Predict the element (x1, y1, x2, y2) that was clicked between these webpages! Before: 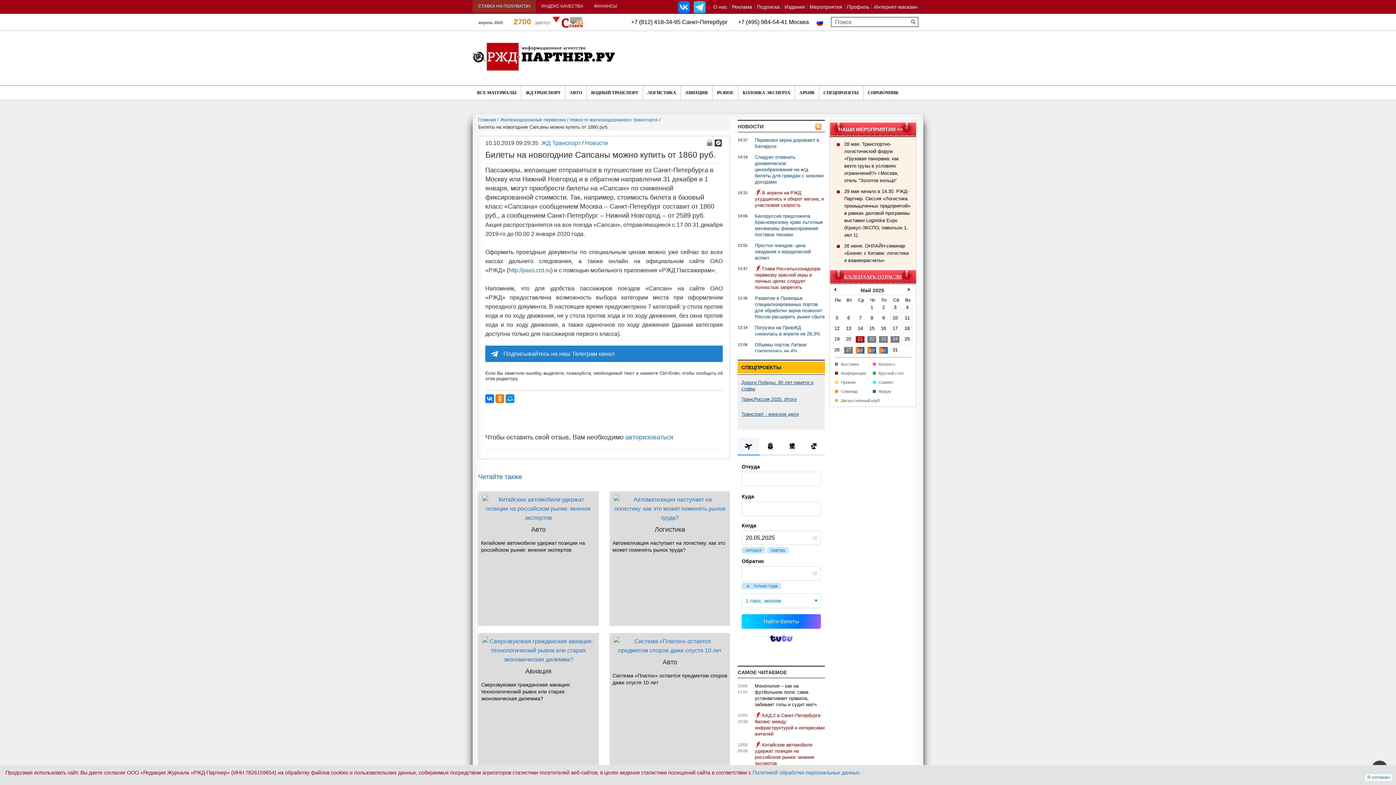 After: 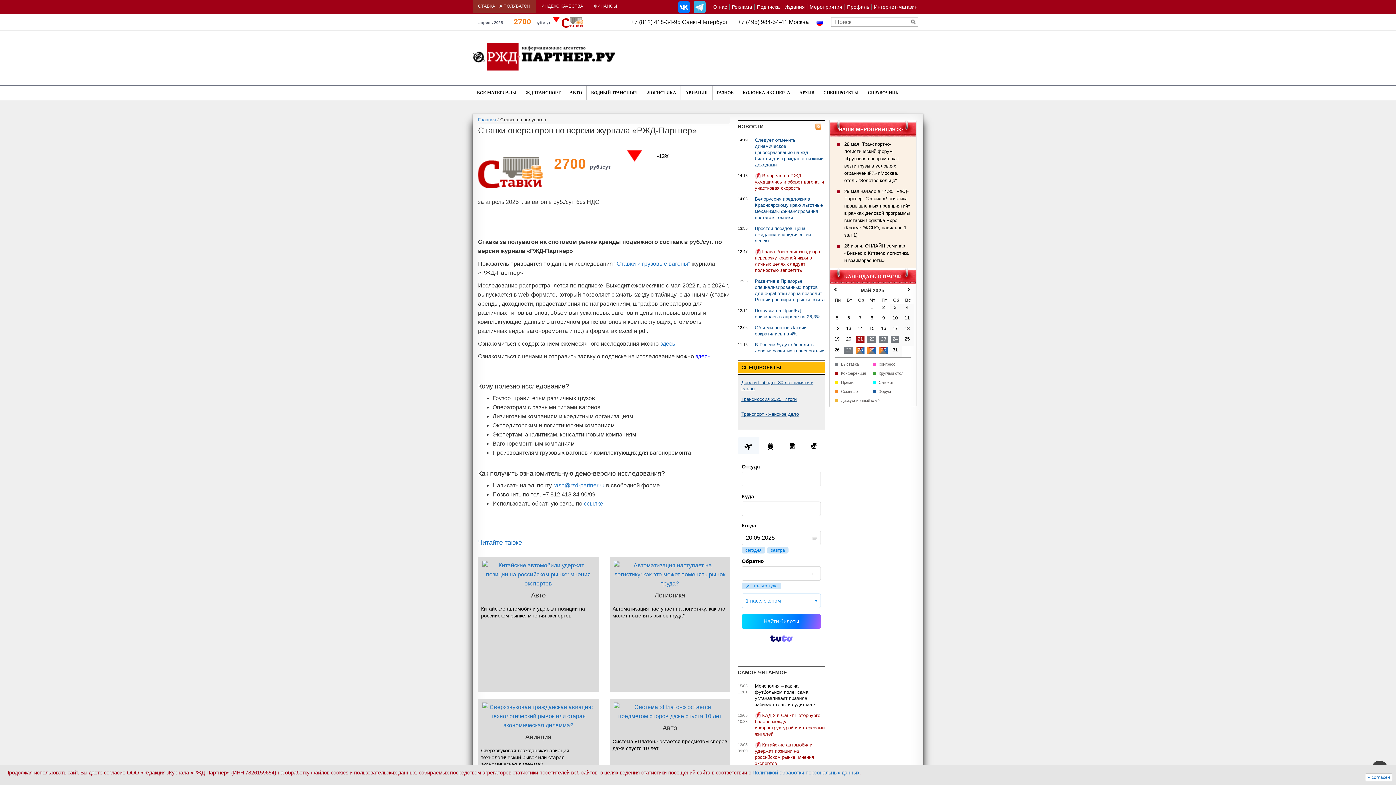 Action: bbox: (513, 15, 533, 27) label: 2700